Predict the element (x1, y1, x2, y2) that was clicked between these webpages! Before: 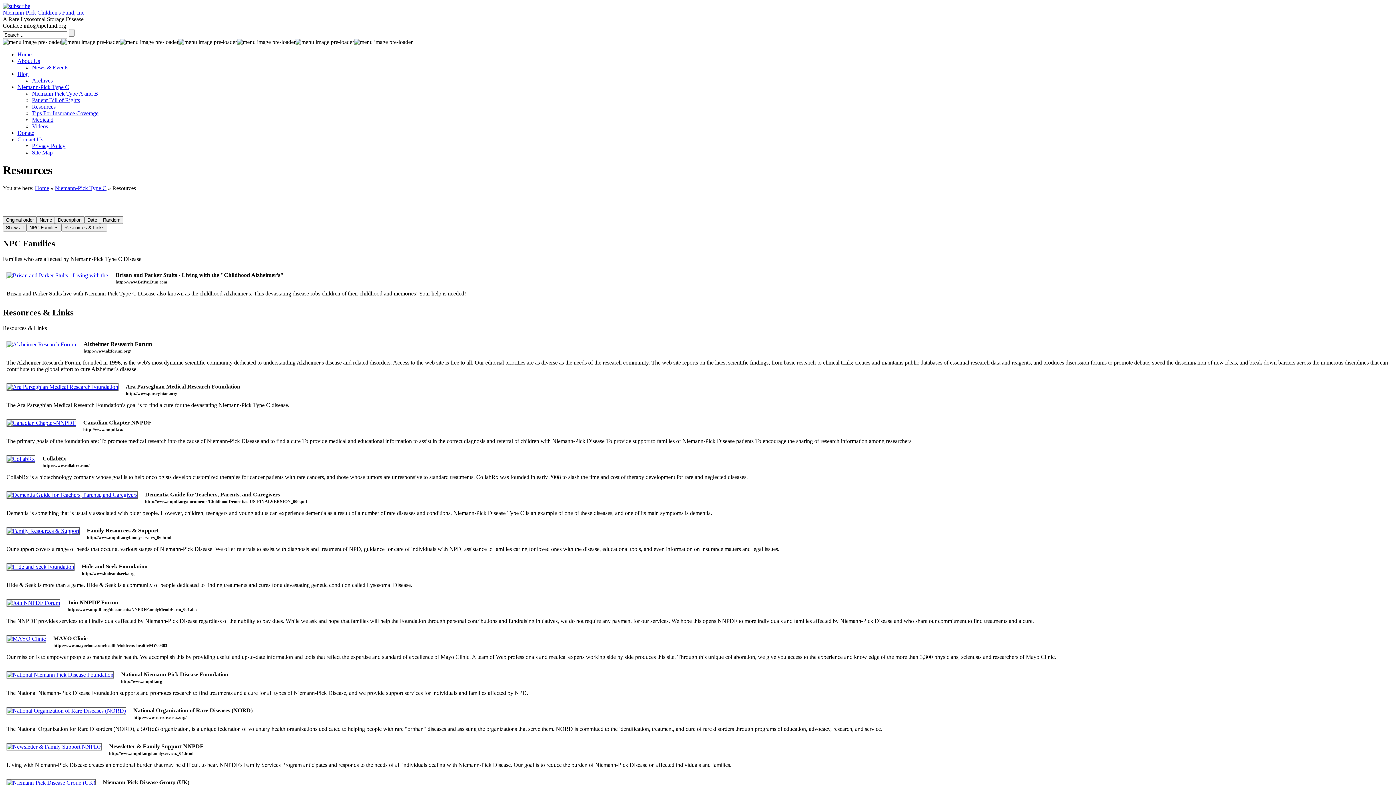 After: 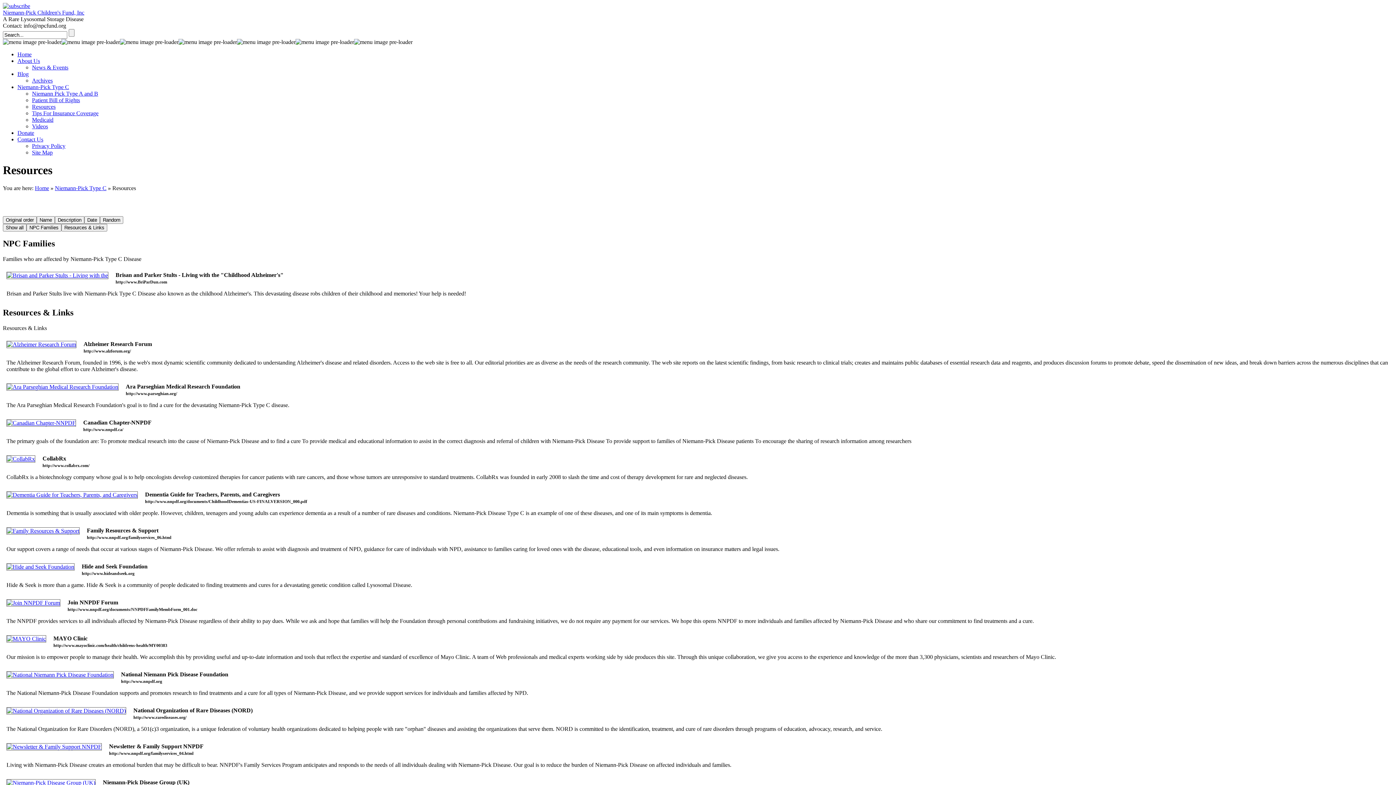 Action: bbox: (6, 527, 79, 534)